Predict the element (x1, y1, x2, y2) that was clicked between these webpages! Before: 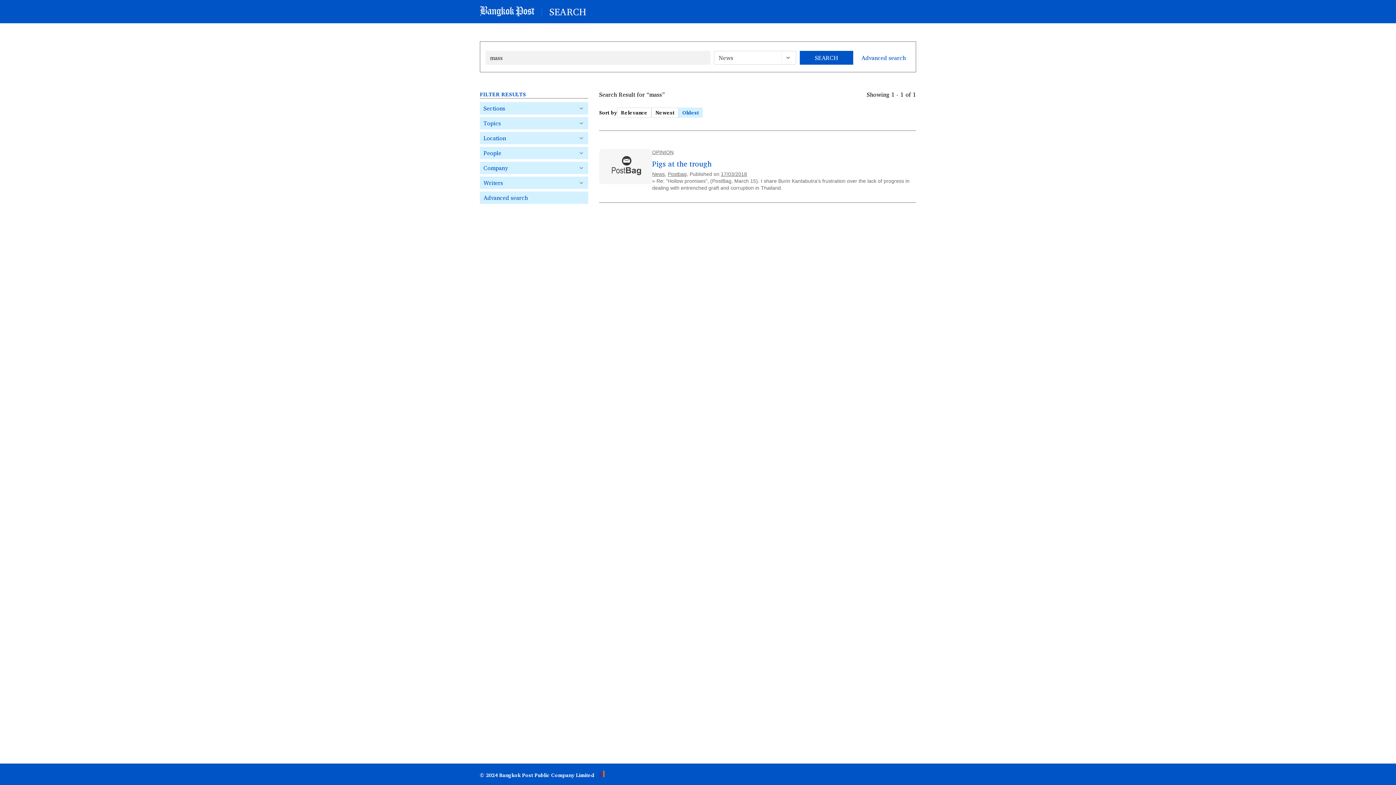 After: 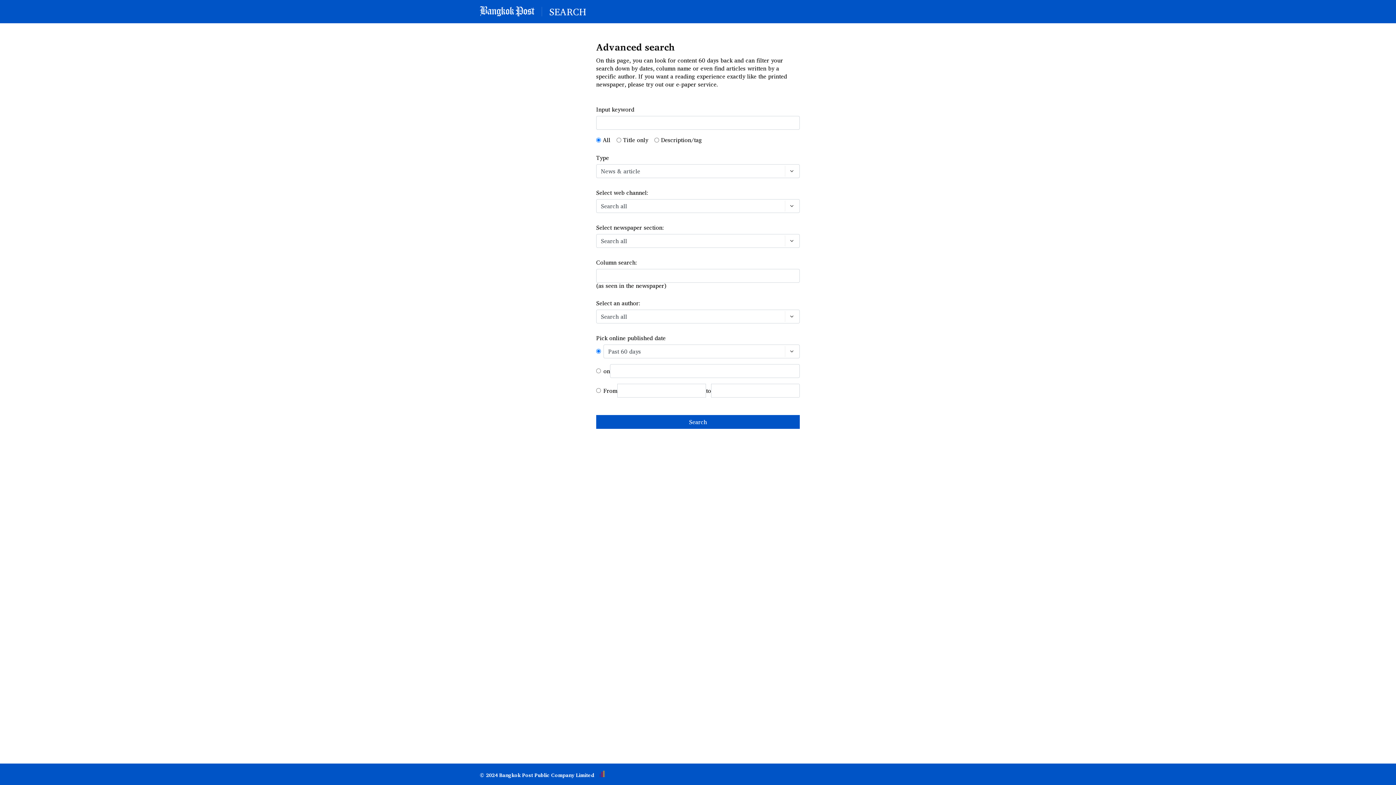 Action: bbox: (861, 53, 905, 62) label: Advanced search